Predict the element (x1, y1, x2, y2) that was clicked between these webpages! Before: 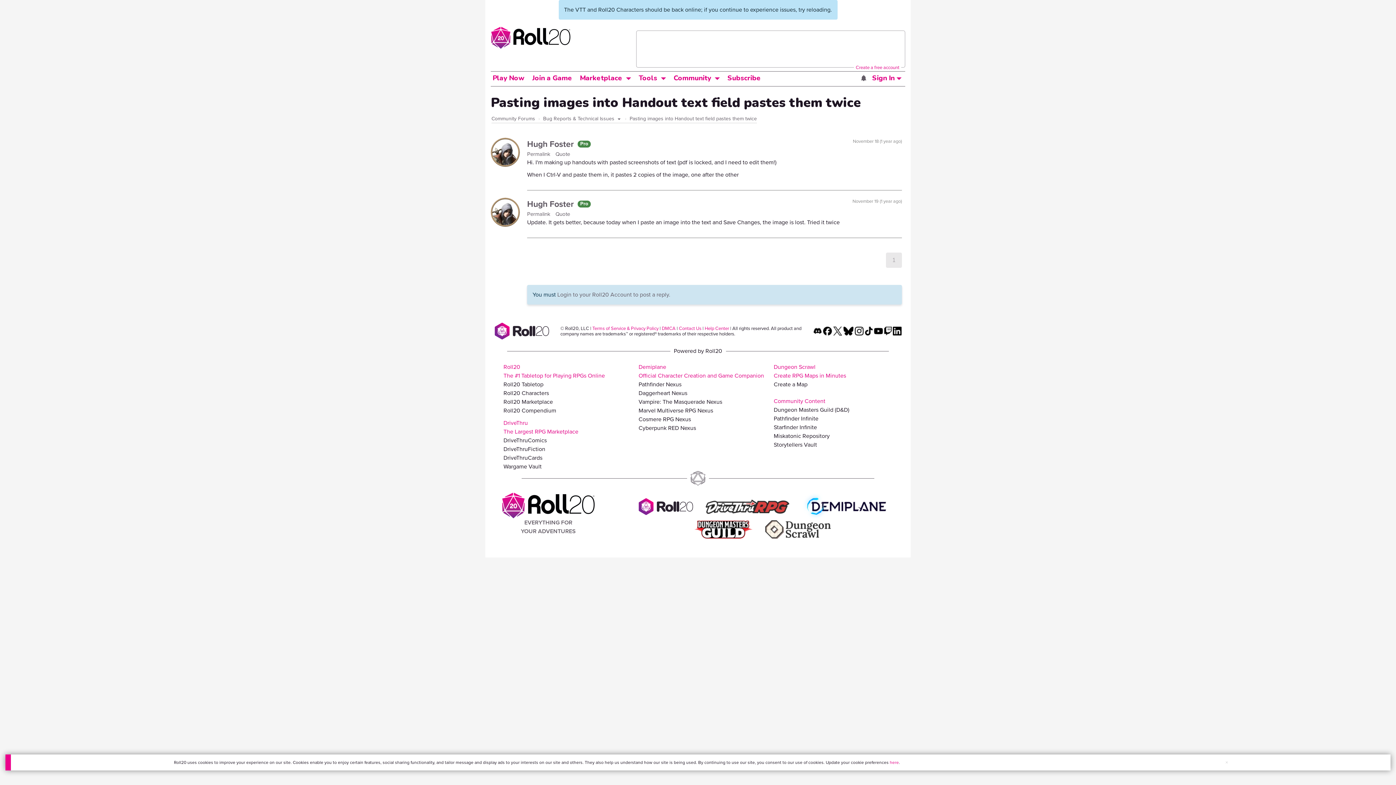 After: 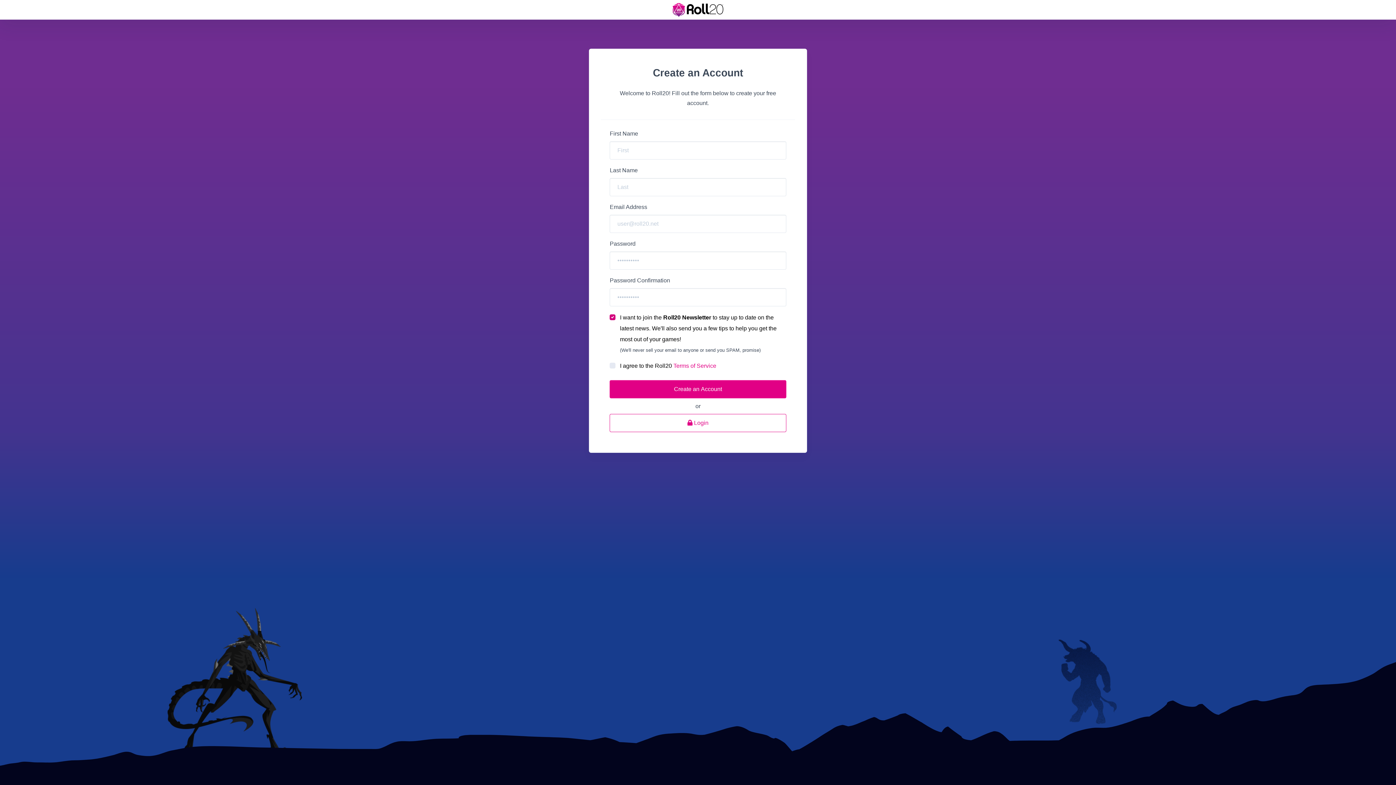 Action: bbox: (856, 64, 899, 70) label: Create a free account